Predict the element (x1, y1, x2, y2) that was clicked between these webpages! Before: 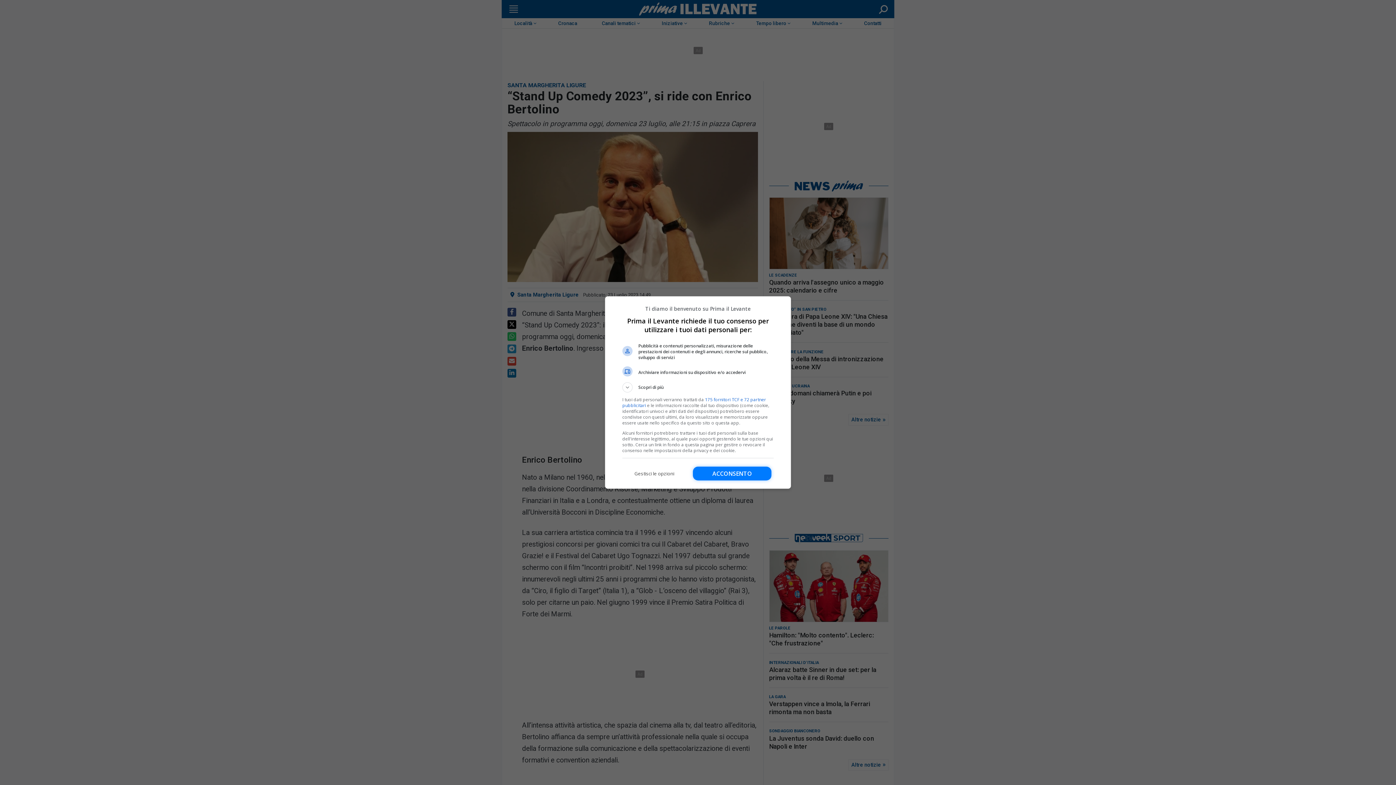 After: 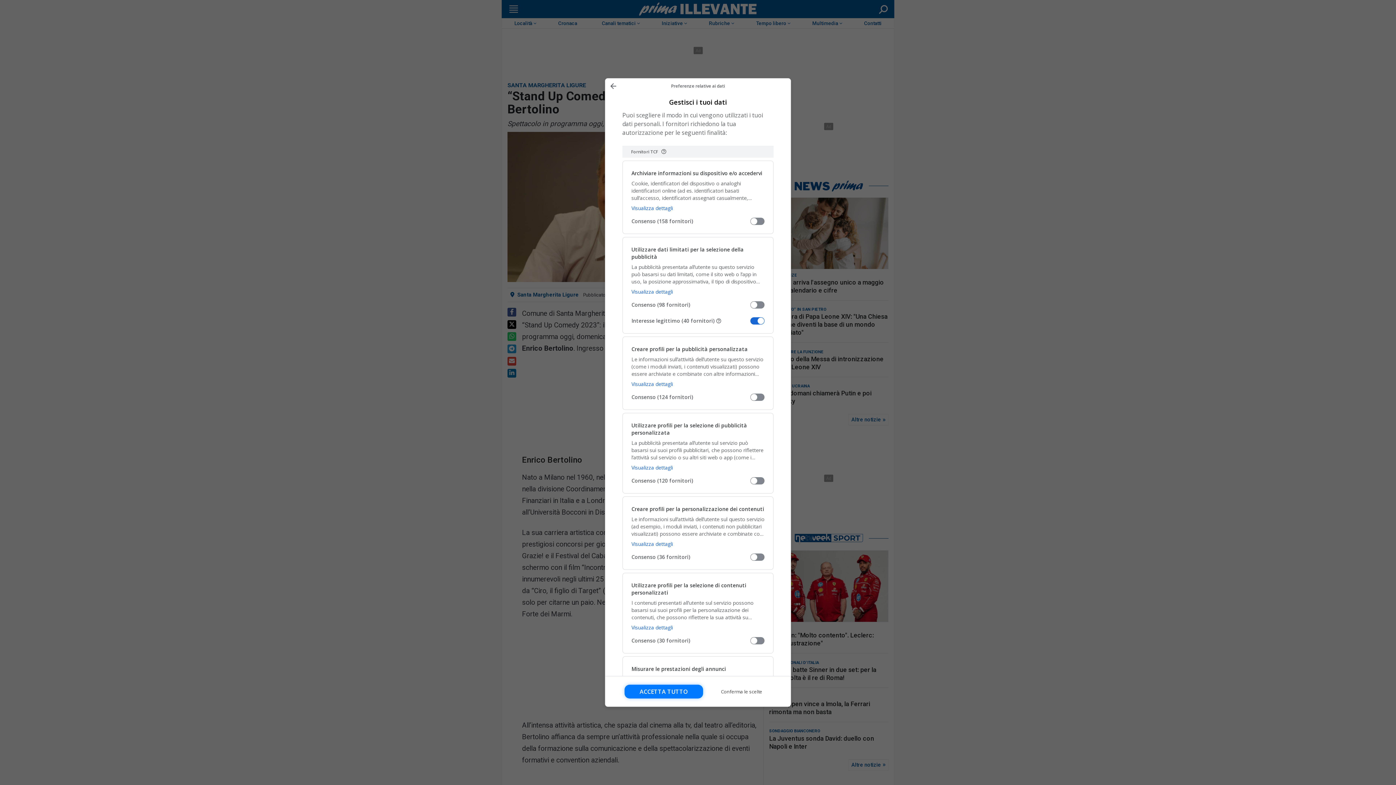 Action: bbox: (622, 466, 686, 480) label: Gestisci le opzioni